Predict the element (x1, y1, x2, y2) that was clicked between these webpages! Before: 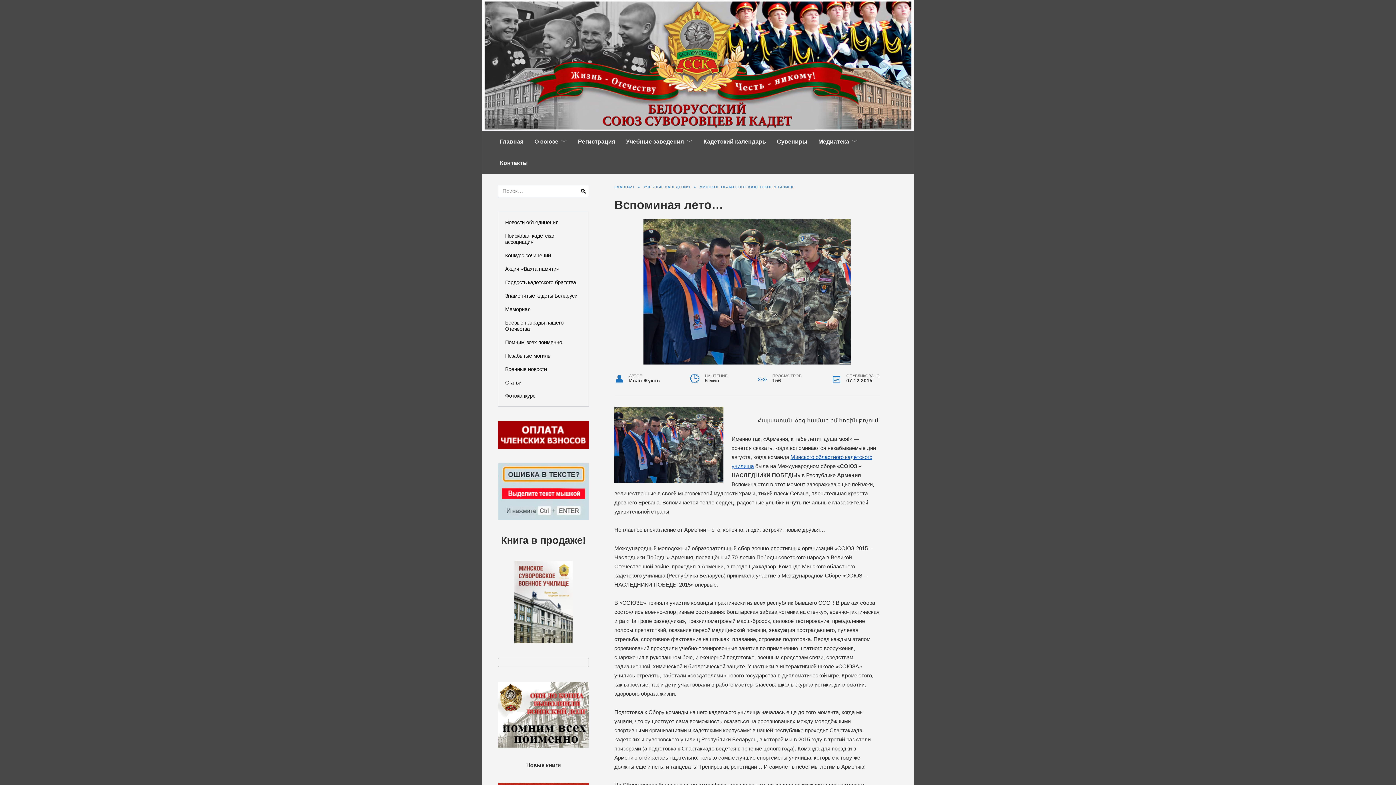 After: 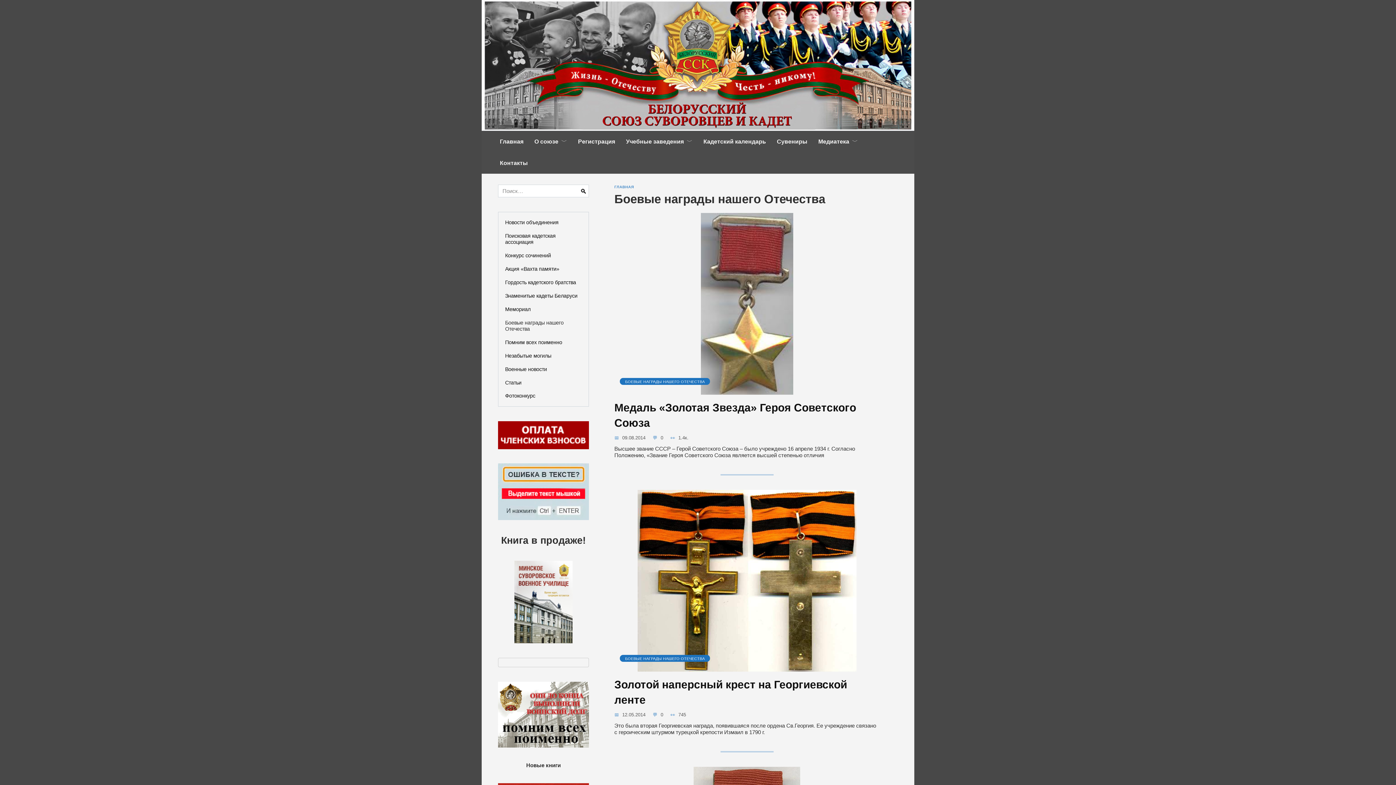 Action: label: Боевые награды нашего Отечества bbox: (498, 316, 588, 335)